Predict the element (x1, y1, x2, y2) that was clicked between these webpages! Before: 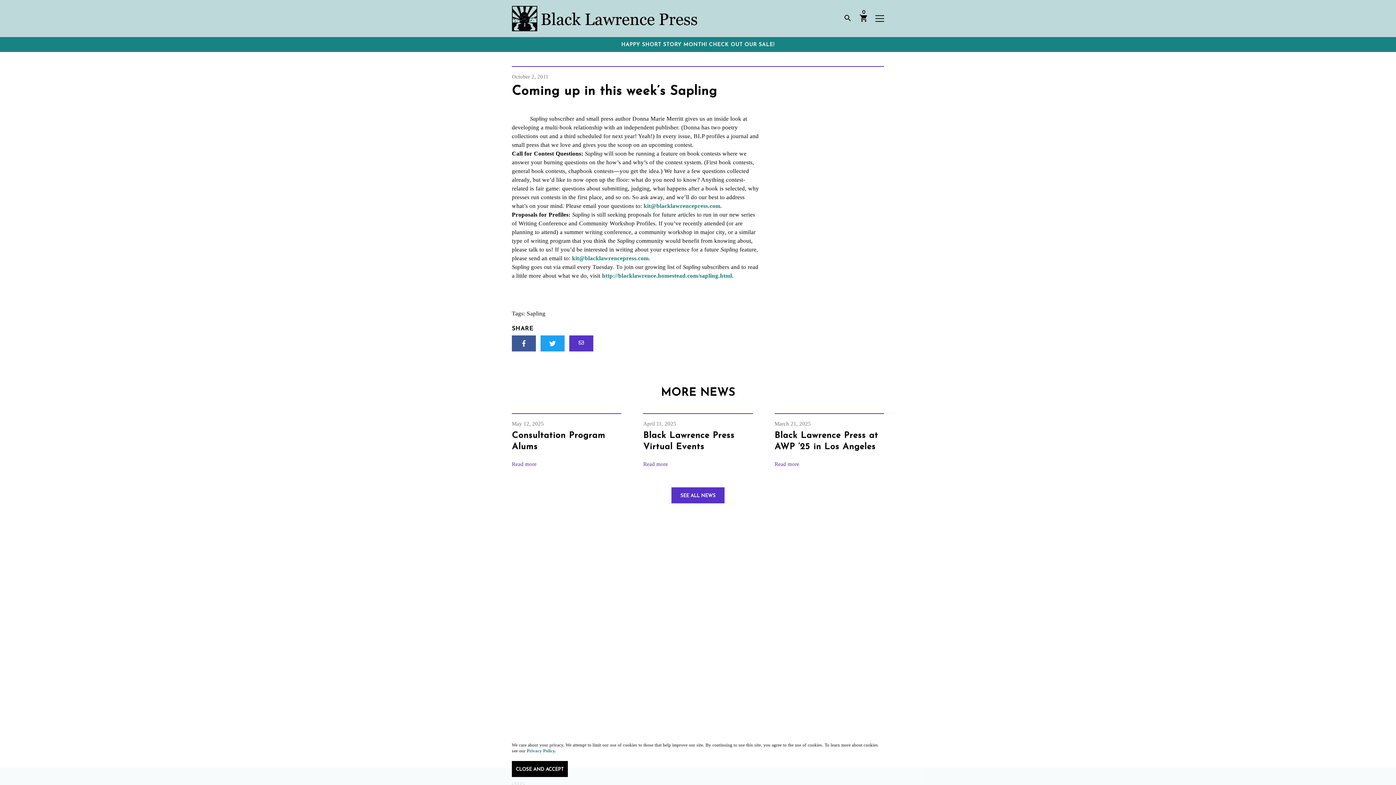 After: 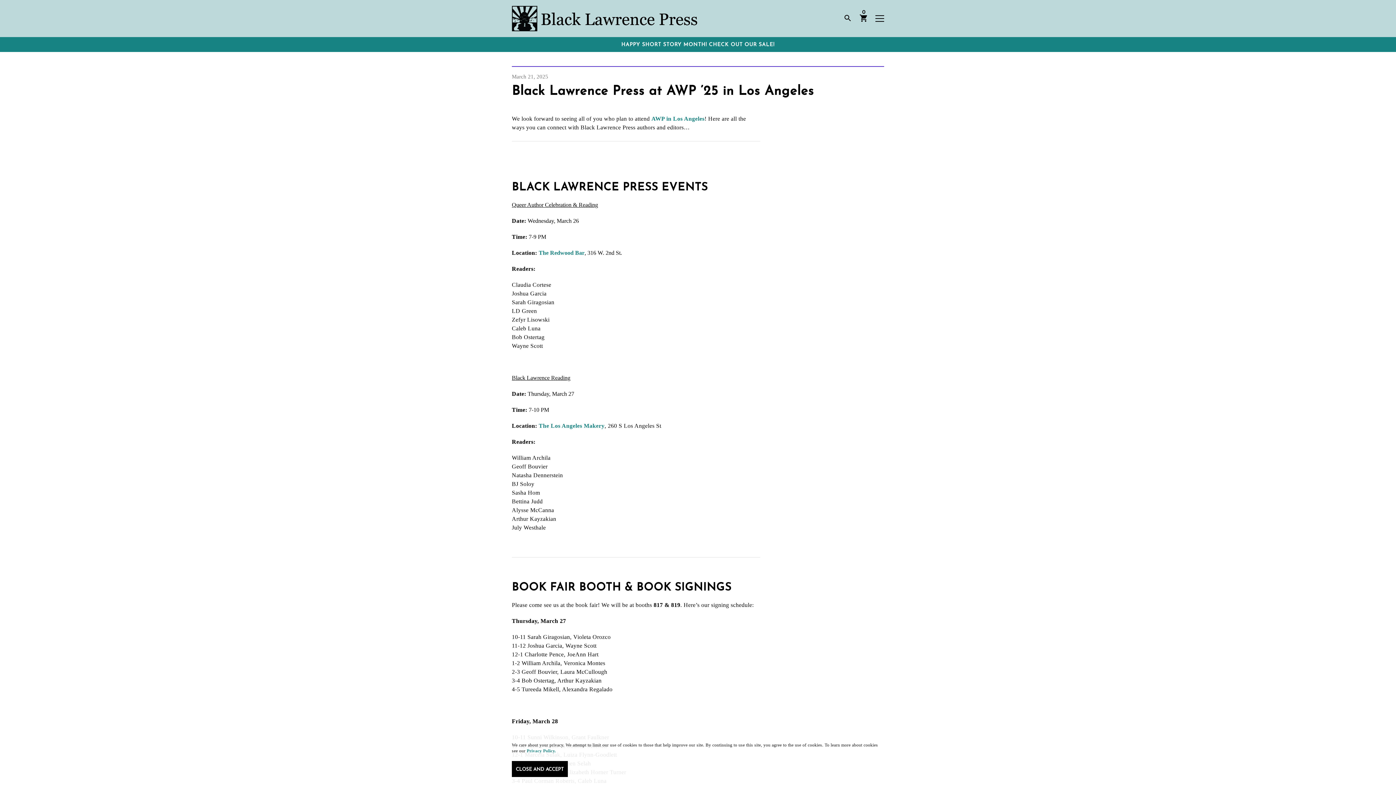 Action: bbox: (773, 460, 800, 468) label: Read more